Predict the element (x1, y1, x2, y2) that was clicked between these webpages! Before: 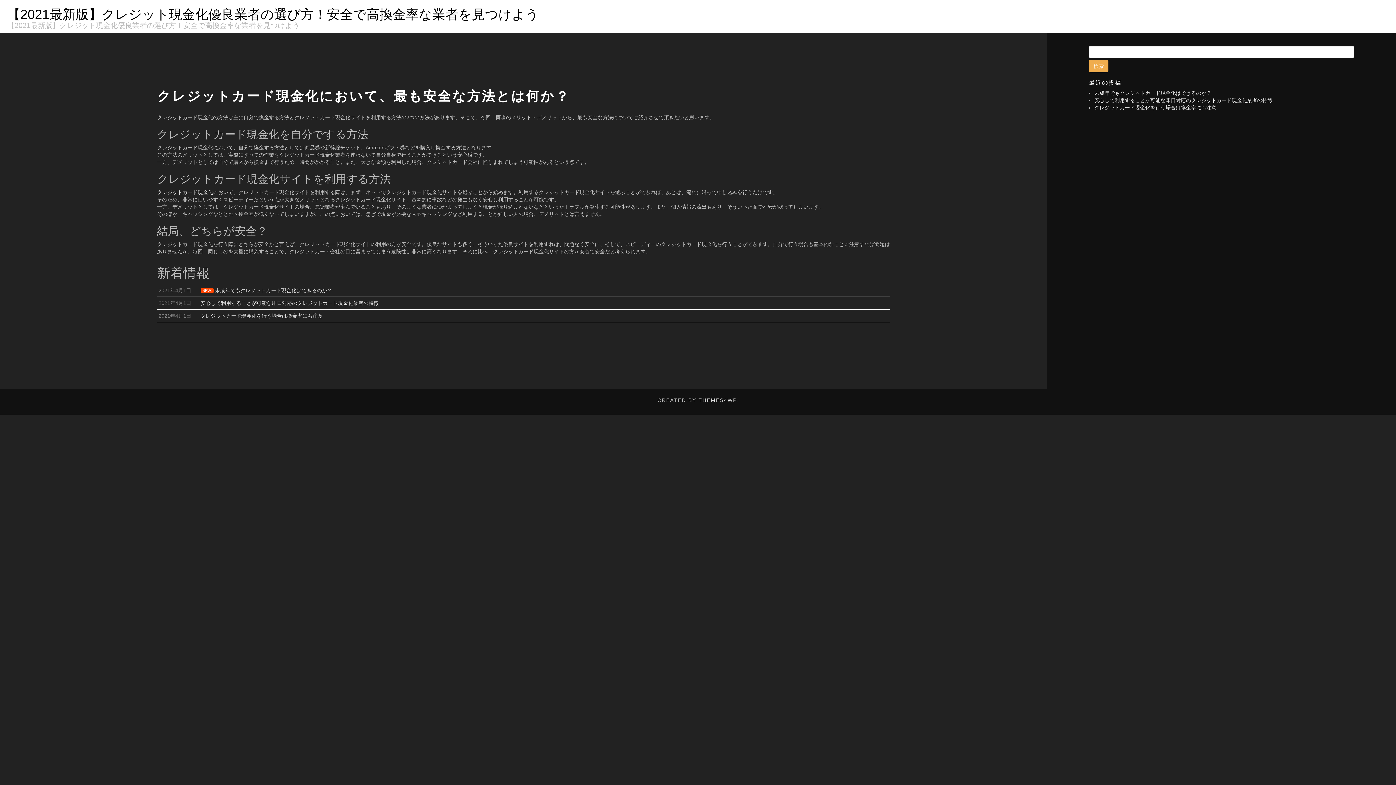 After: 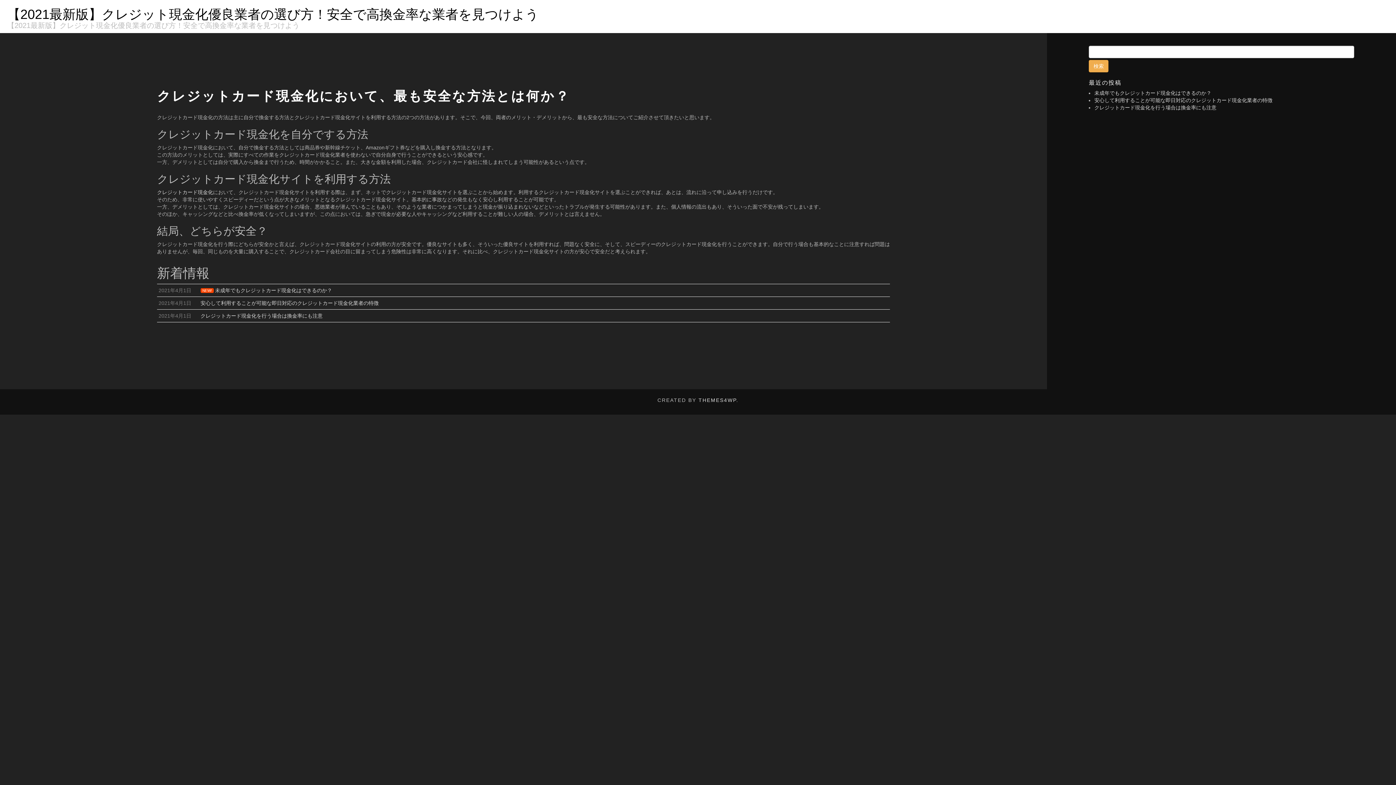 Action: bbox: (7, 6, 538, 21) label: 【2021最新版】クレジット現金化優良業者の選び方！安全で高換金率な業者を見つけよう